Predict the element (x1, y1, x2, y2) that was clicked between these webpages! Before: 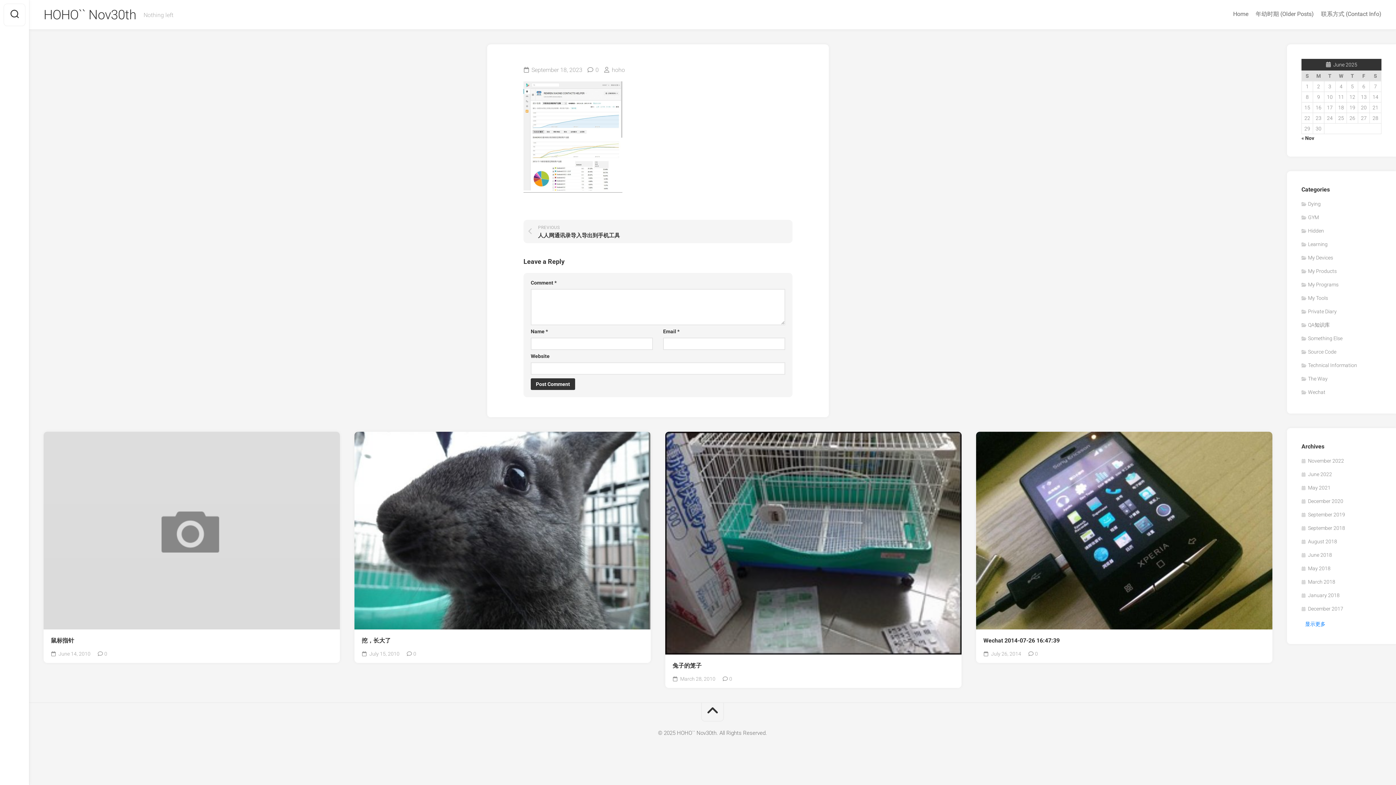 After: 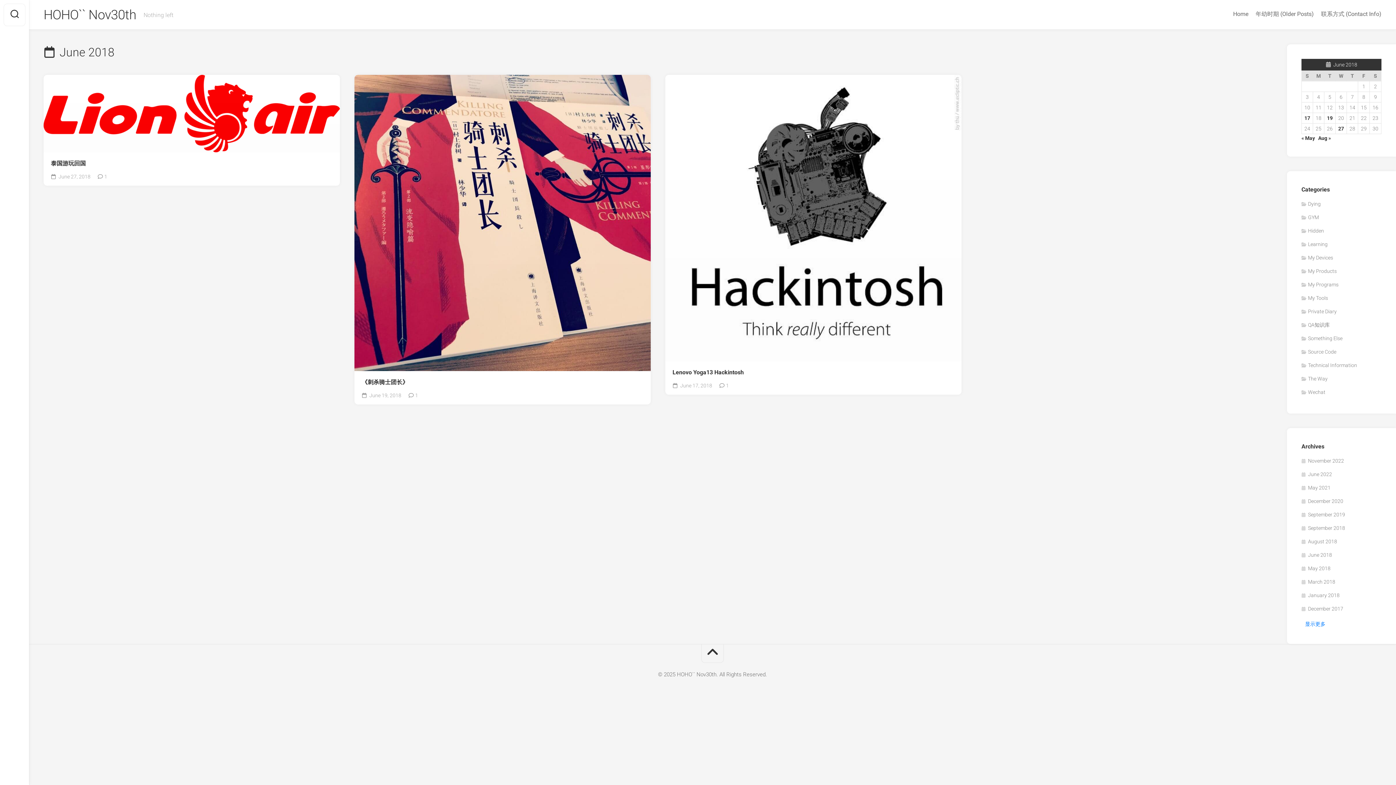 Action: bbox: (1301, 552, 1332, 558) label: June 2018